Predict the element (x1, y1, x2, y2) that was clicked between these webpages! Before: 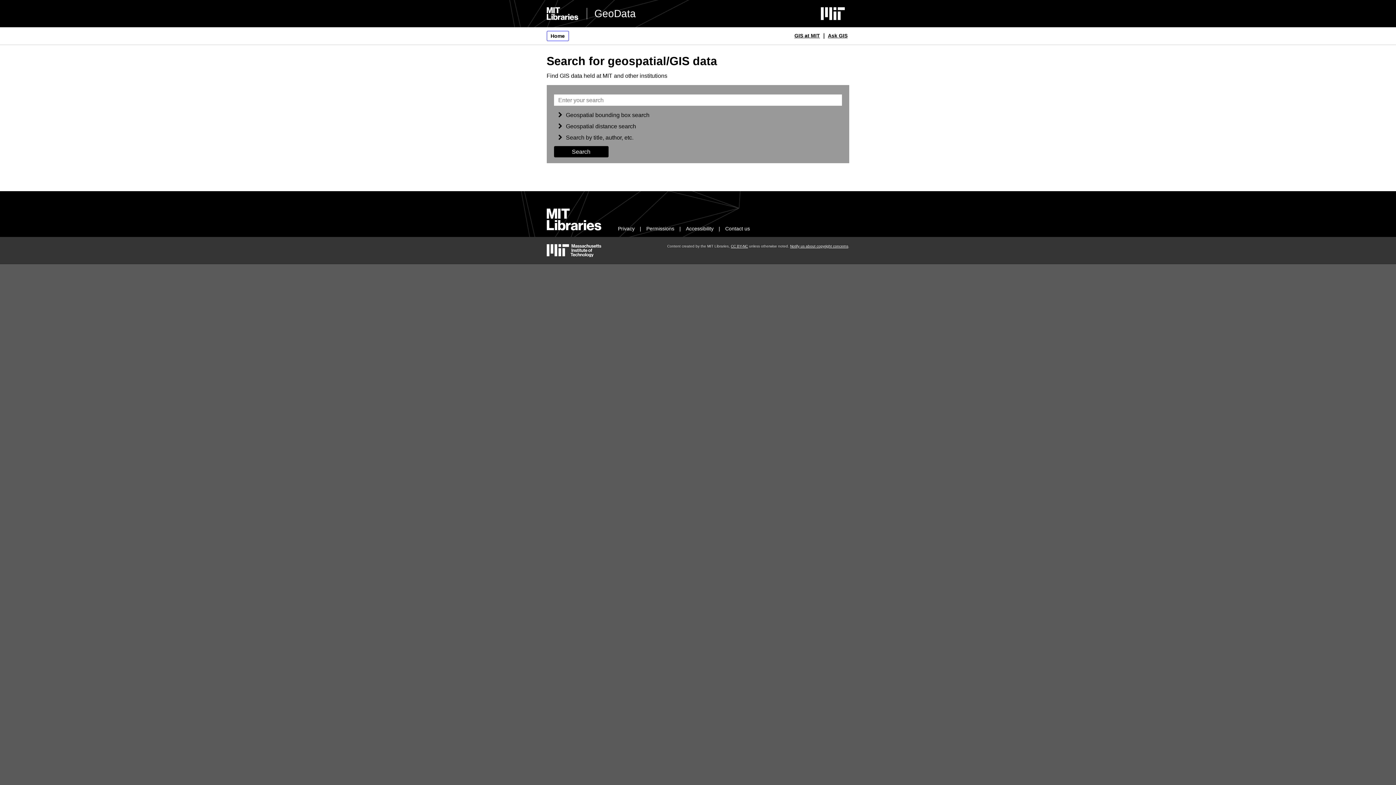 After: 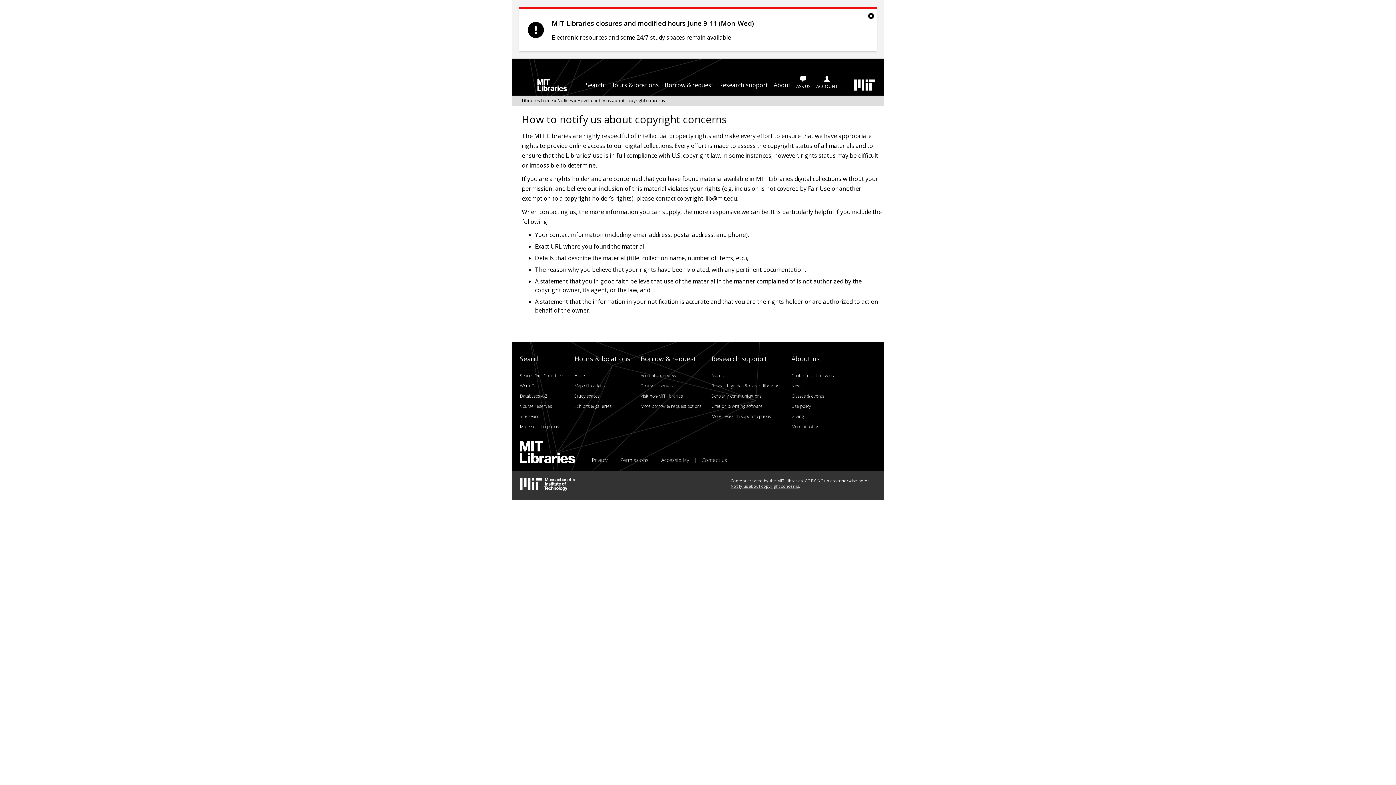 Action: bbox: (790, 244, 848, 248) label: Notify us about copyright concerns